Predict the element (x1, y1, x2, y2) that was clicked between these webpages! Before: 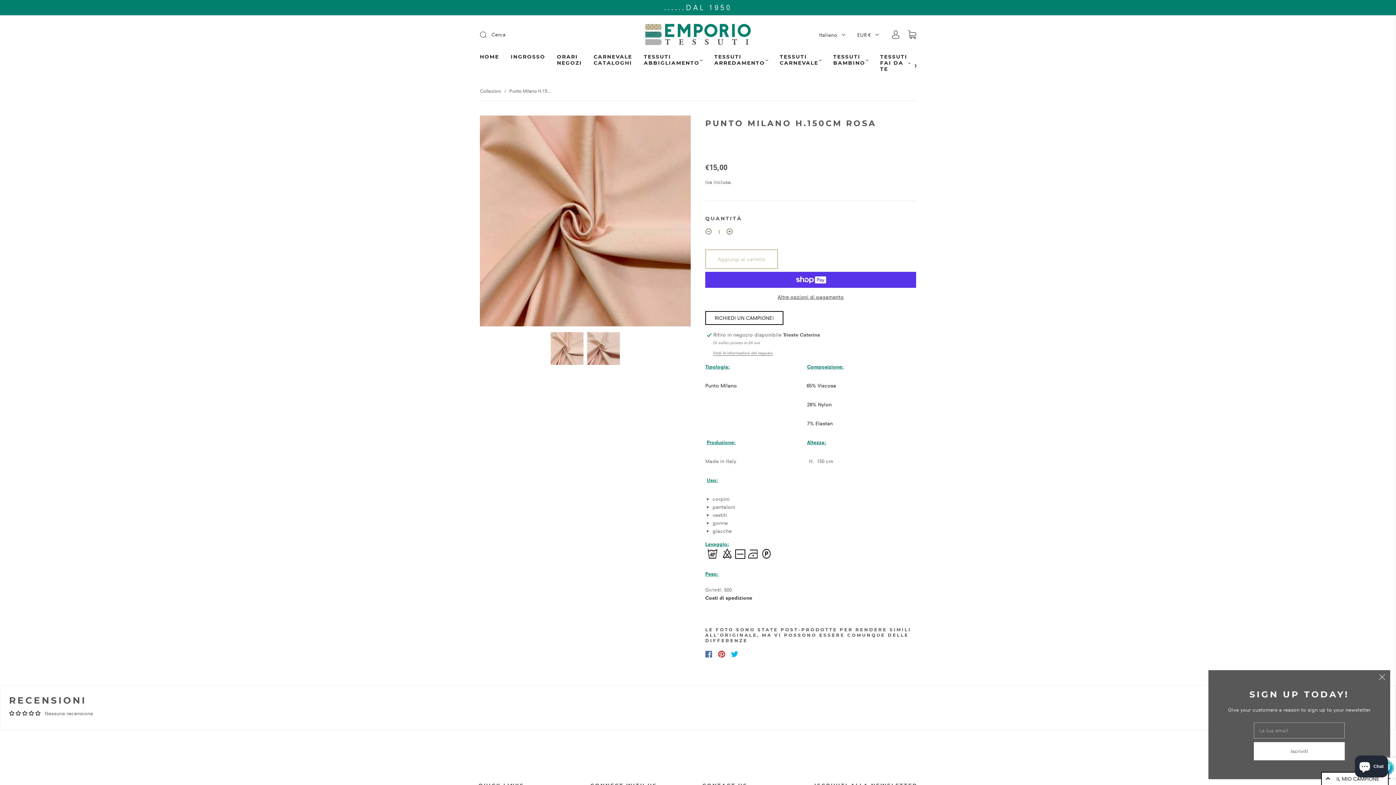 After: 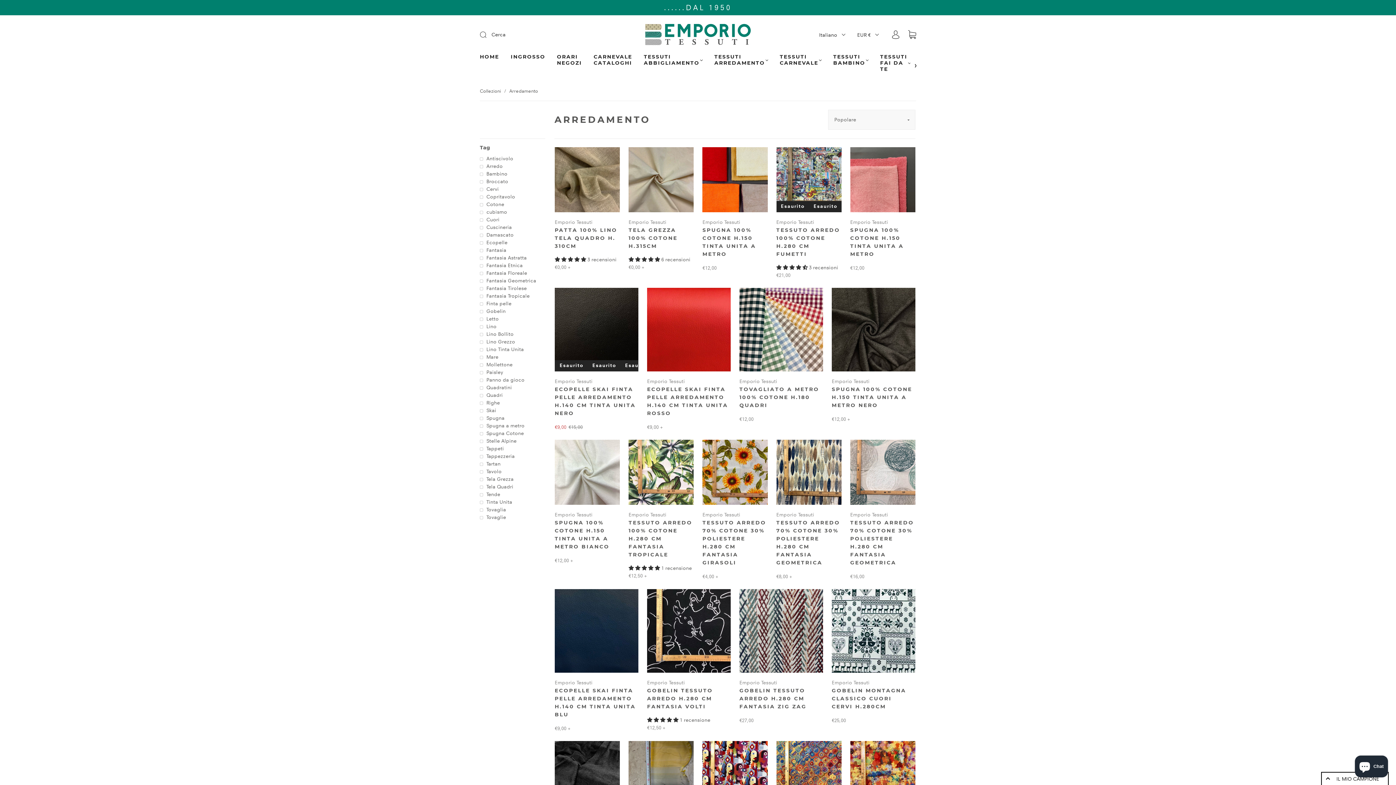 Action: bbox: (714, 53, 768, 66) label: TESSUTI ARREDAMENTO